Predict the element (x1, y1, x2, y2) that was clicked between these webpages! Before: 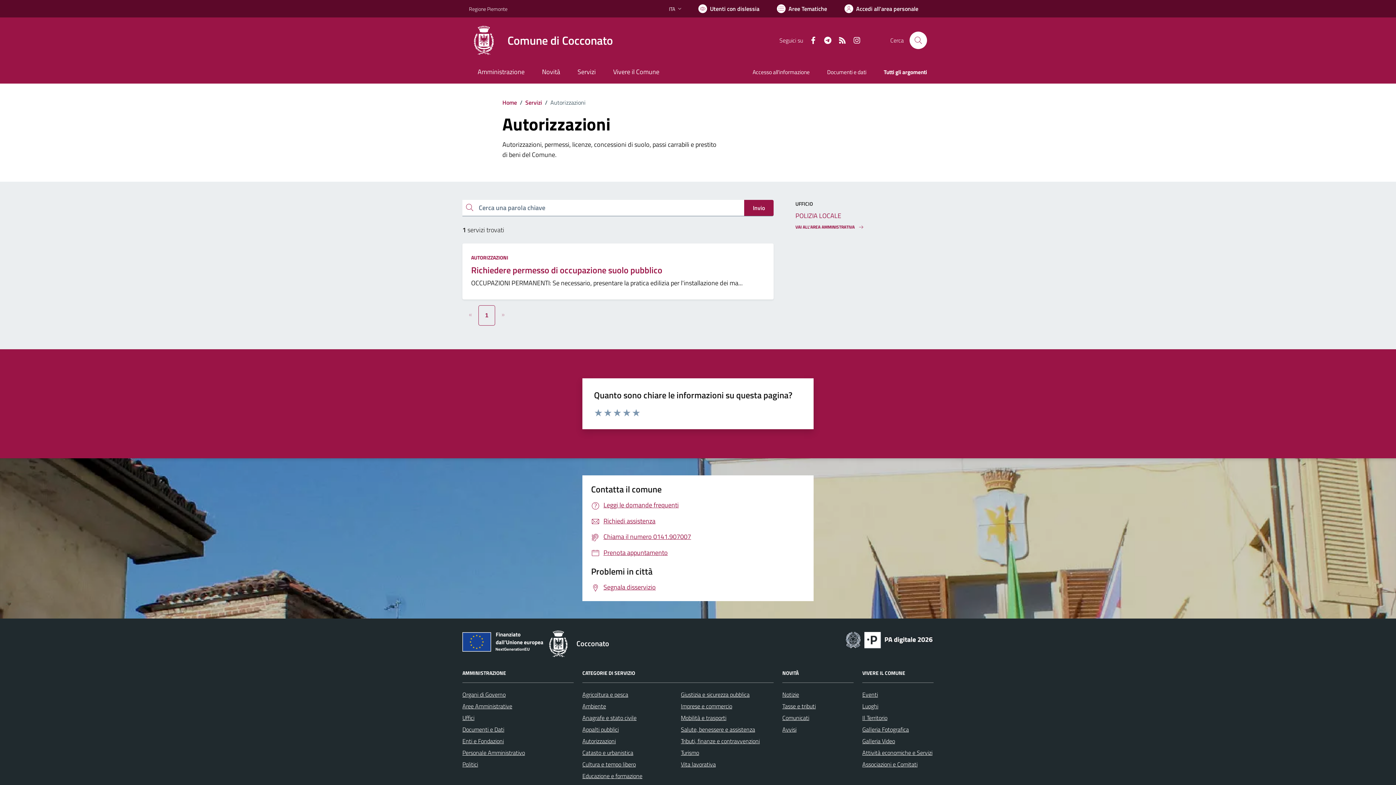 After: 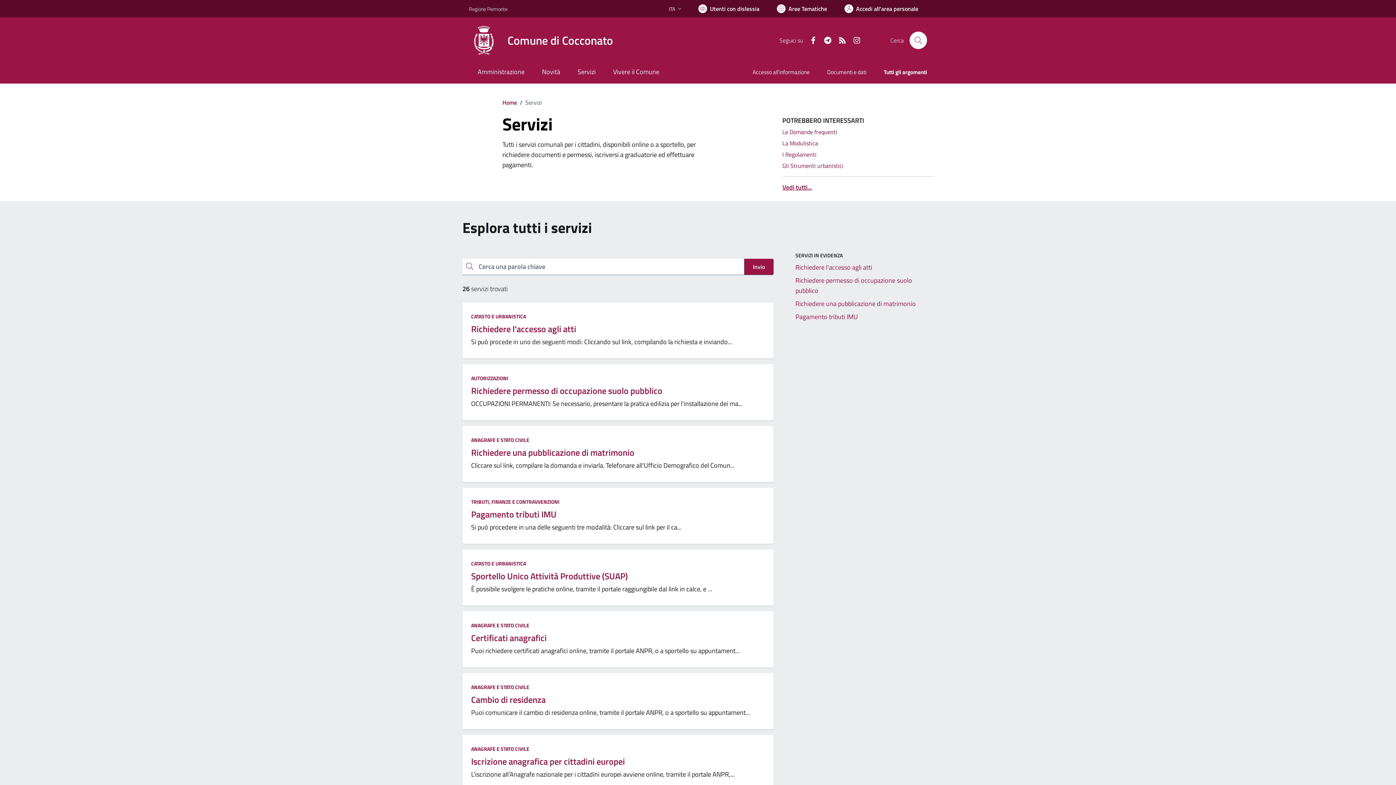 Action: bbox: (525, 98, 542, 106) label: Servizi